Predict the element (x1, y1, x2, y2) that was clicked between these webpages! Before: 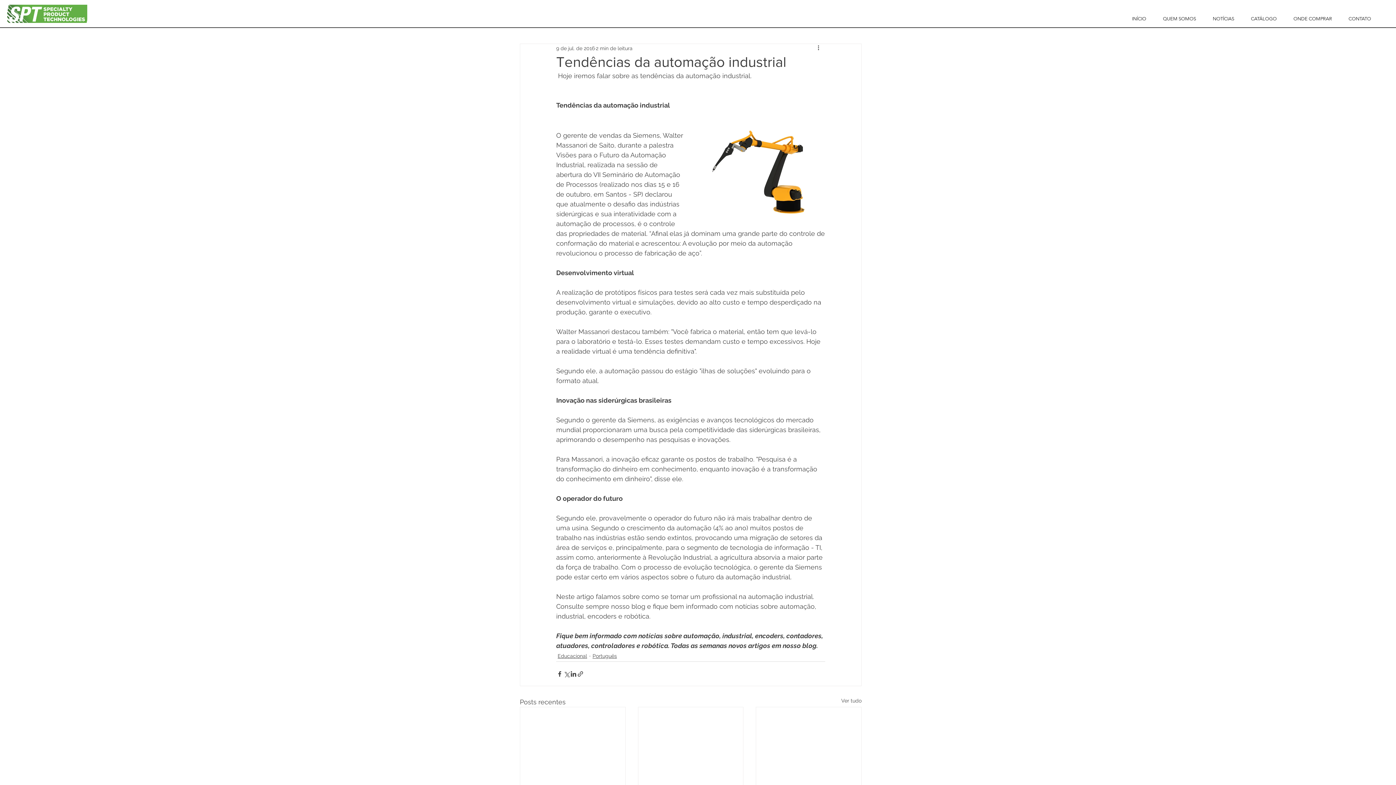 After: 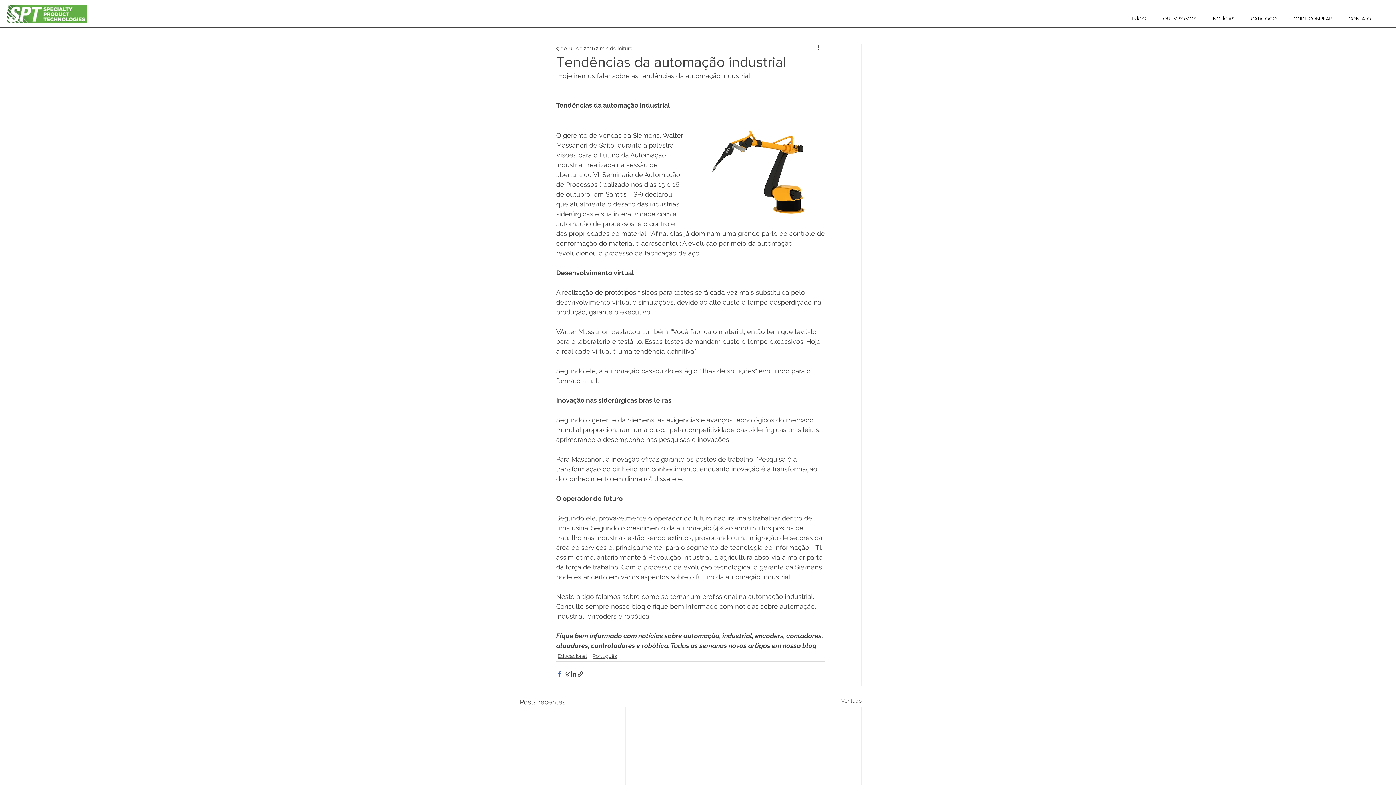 Action: bbox: (556, 670, 563, 677) label: Compartilhar via Facebook